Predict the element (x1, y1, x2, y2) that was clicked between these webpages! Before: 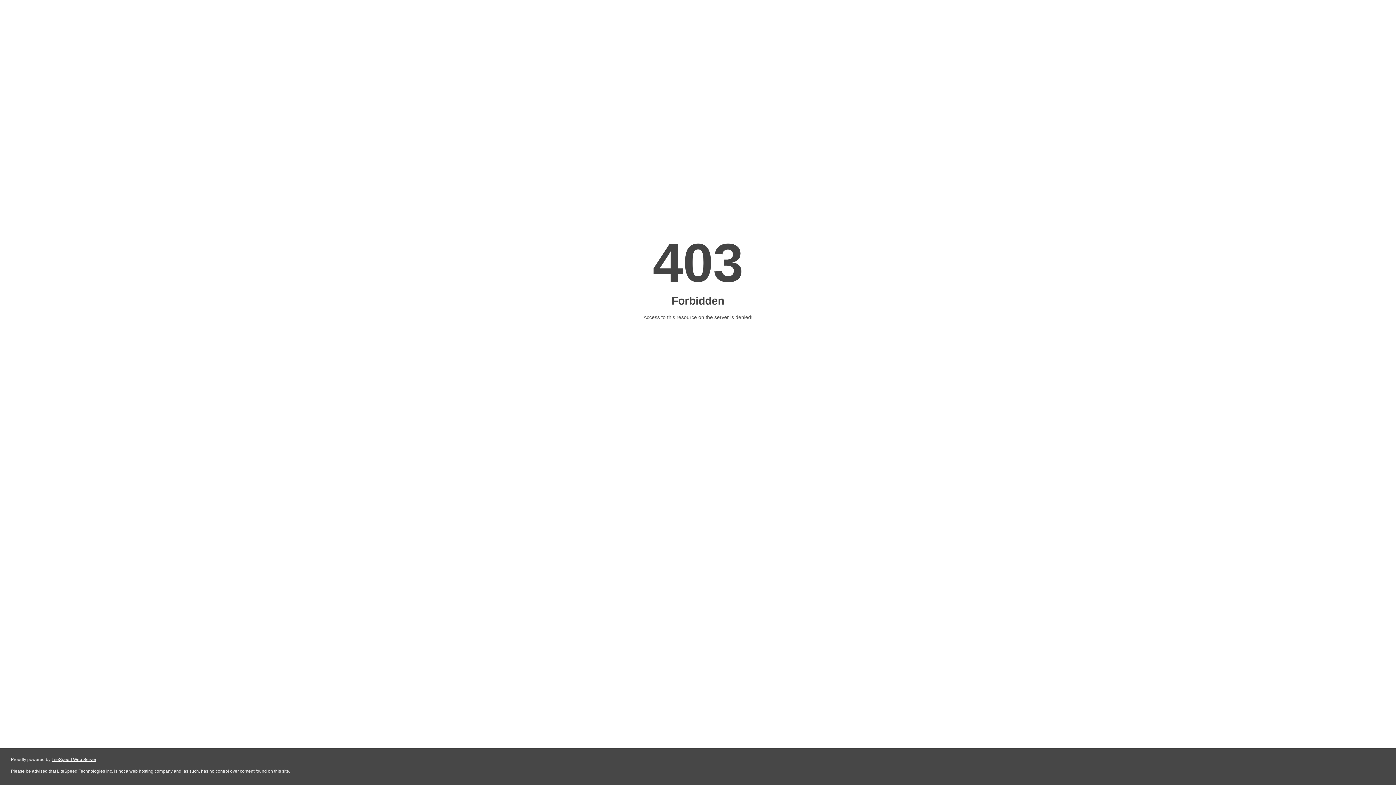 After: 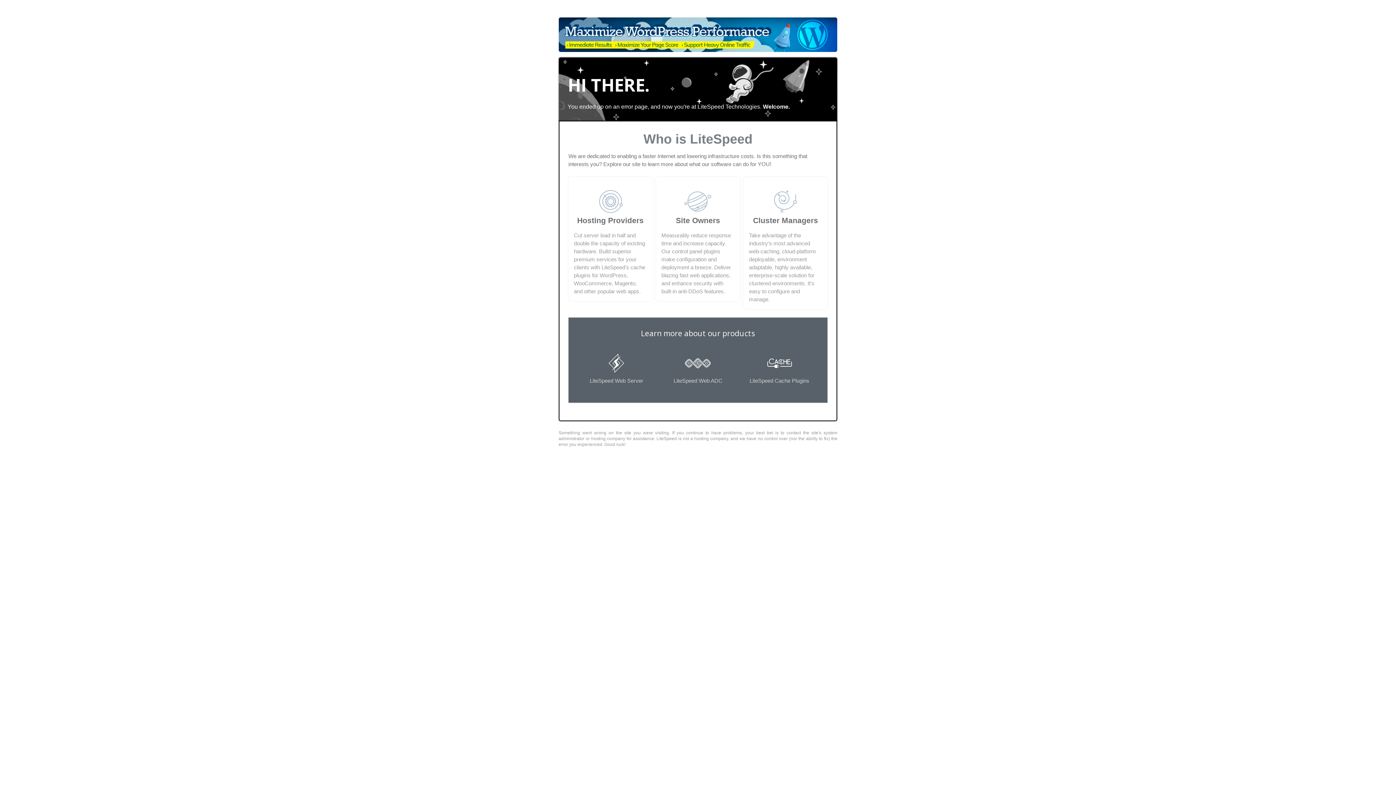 Action: label: LiteSpeed Web Server bbox: (51, 757, 96, 762)